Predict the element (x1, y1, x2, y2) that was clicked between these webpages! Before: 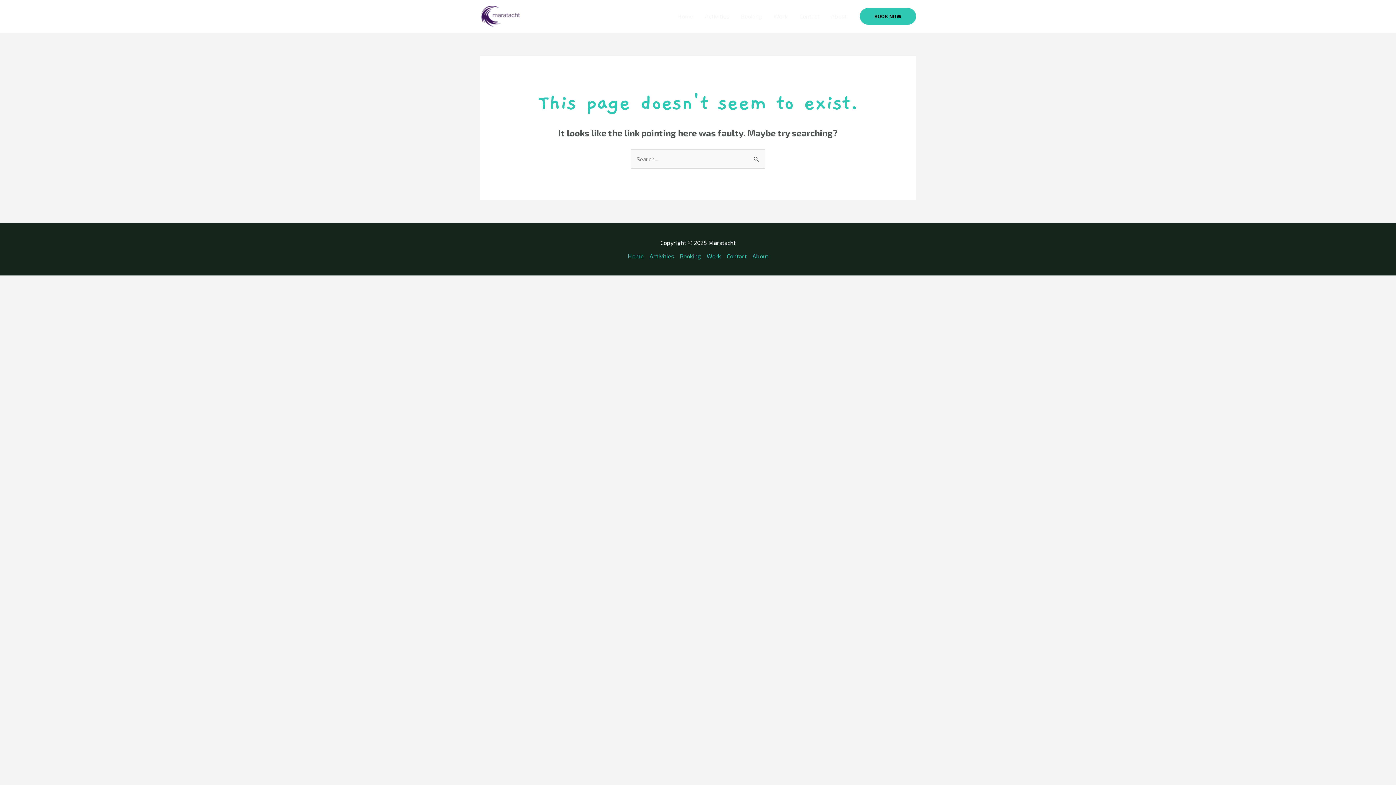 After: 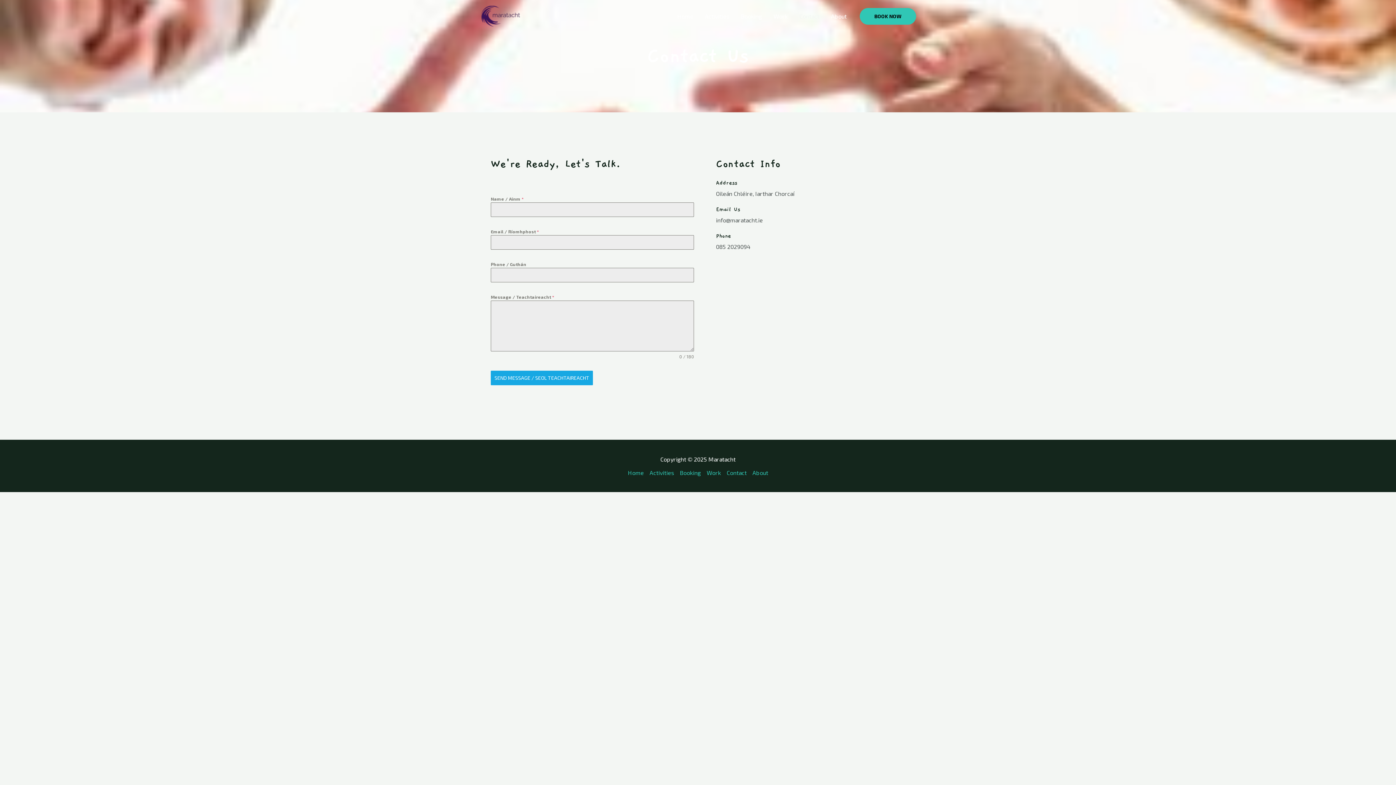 Action: label: Contact bbox: (724, 251, 749, 261)